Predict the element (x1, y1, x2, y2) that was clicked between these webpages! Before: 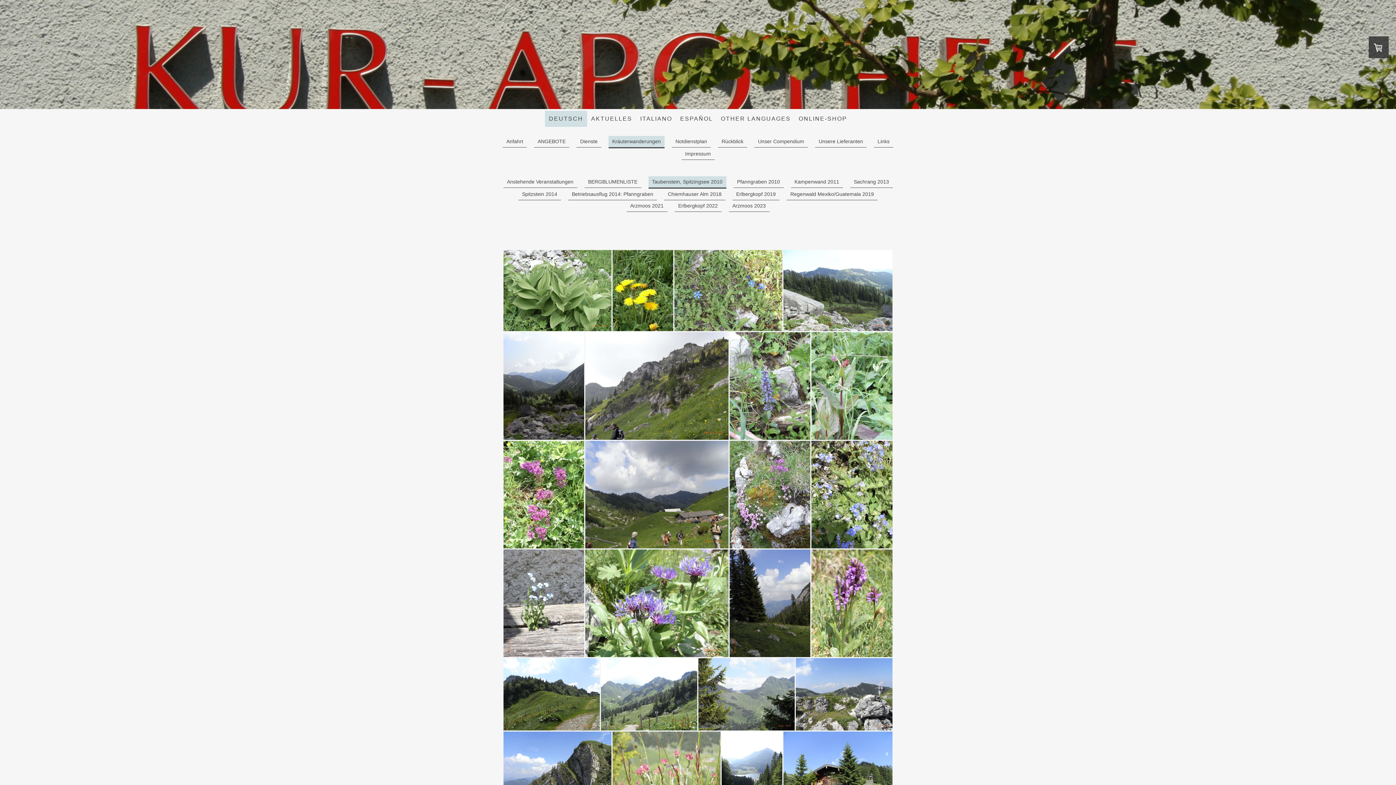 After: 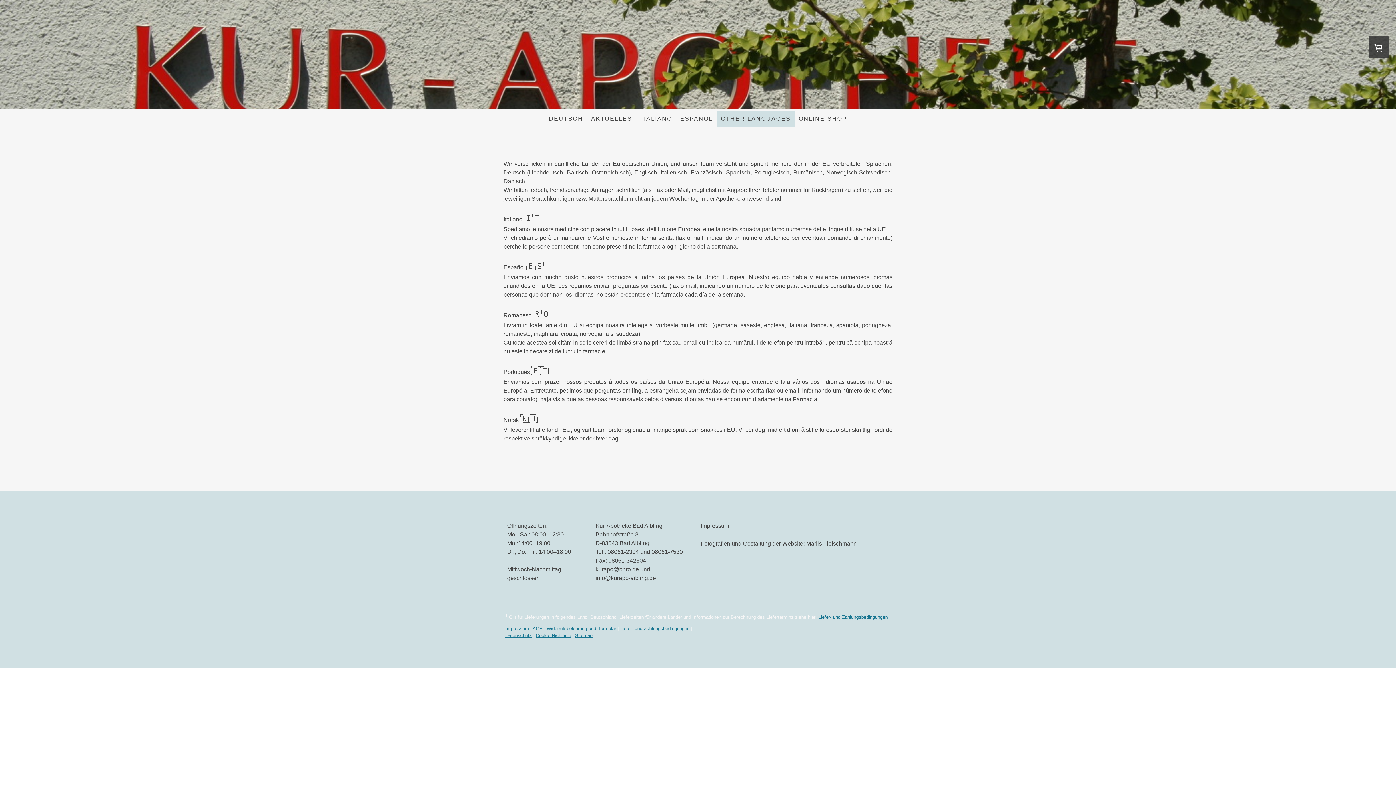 Action: bbox: (717, 110, 794, 126) label: OTHER LANGUAGES